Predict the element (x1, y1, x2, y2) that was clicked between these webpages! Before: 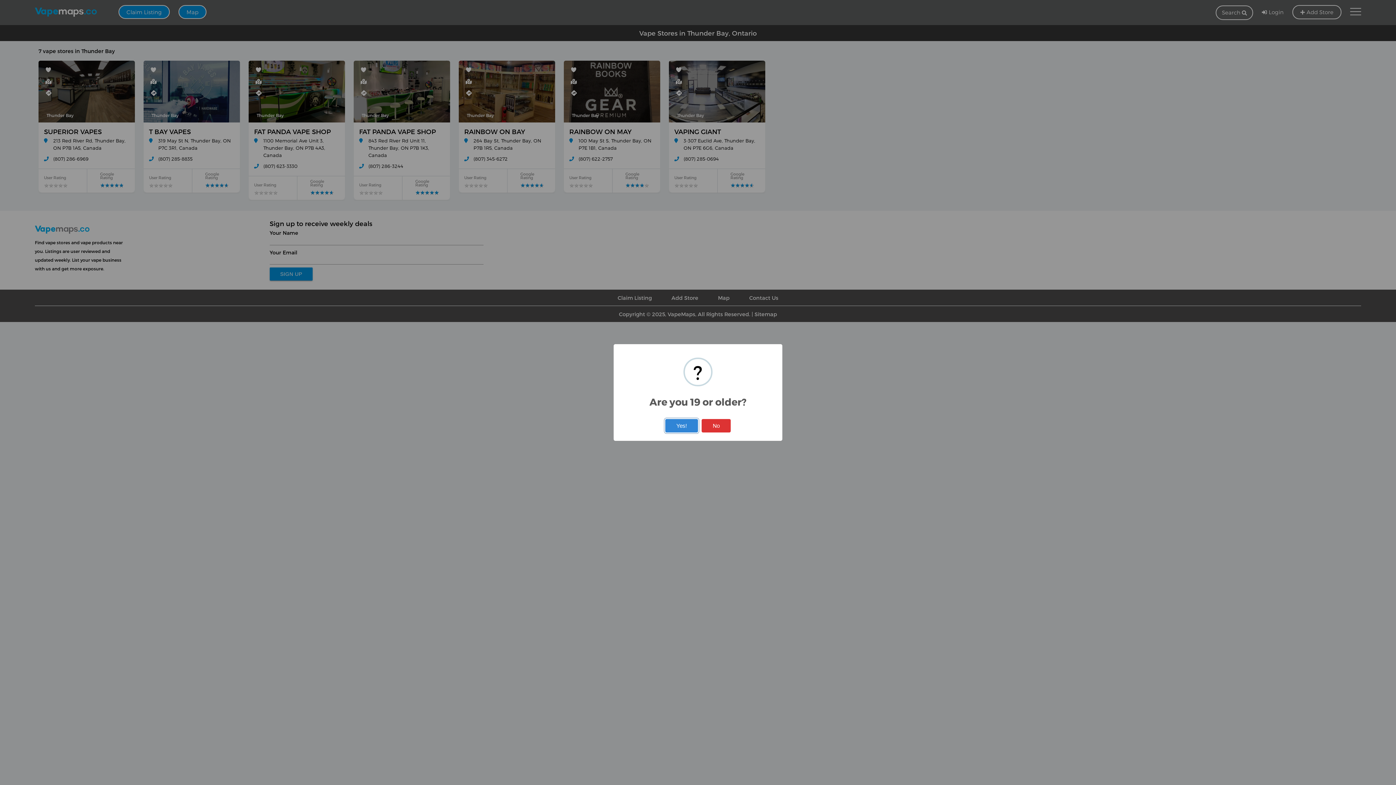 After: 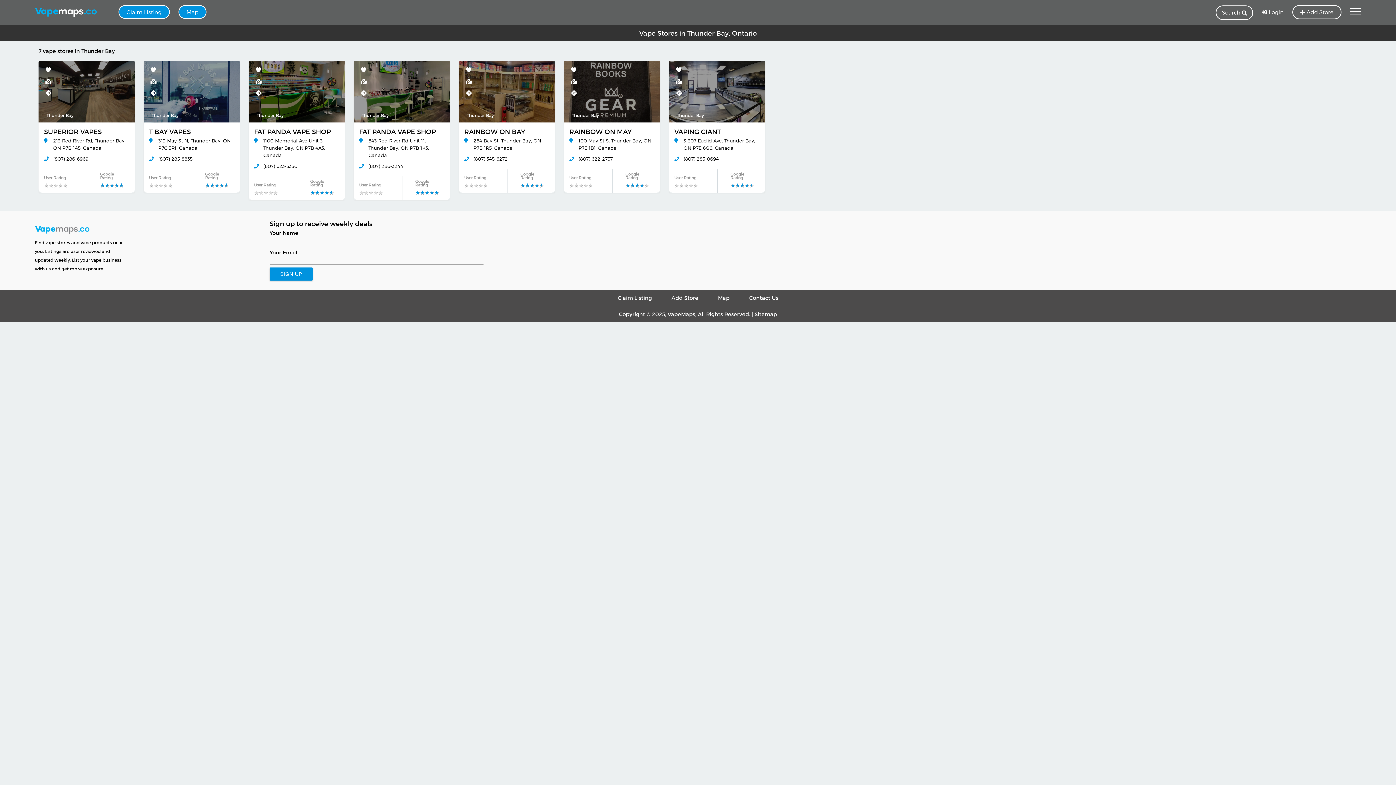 Action: label: Yes! bbox: (665, 419, 698, 432)